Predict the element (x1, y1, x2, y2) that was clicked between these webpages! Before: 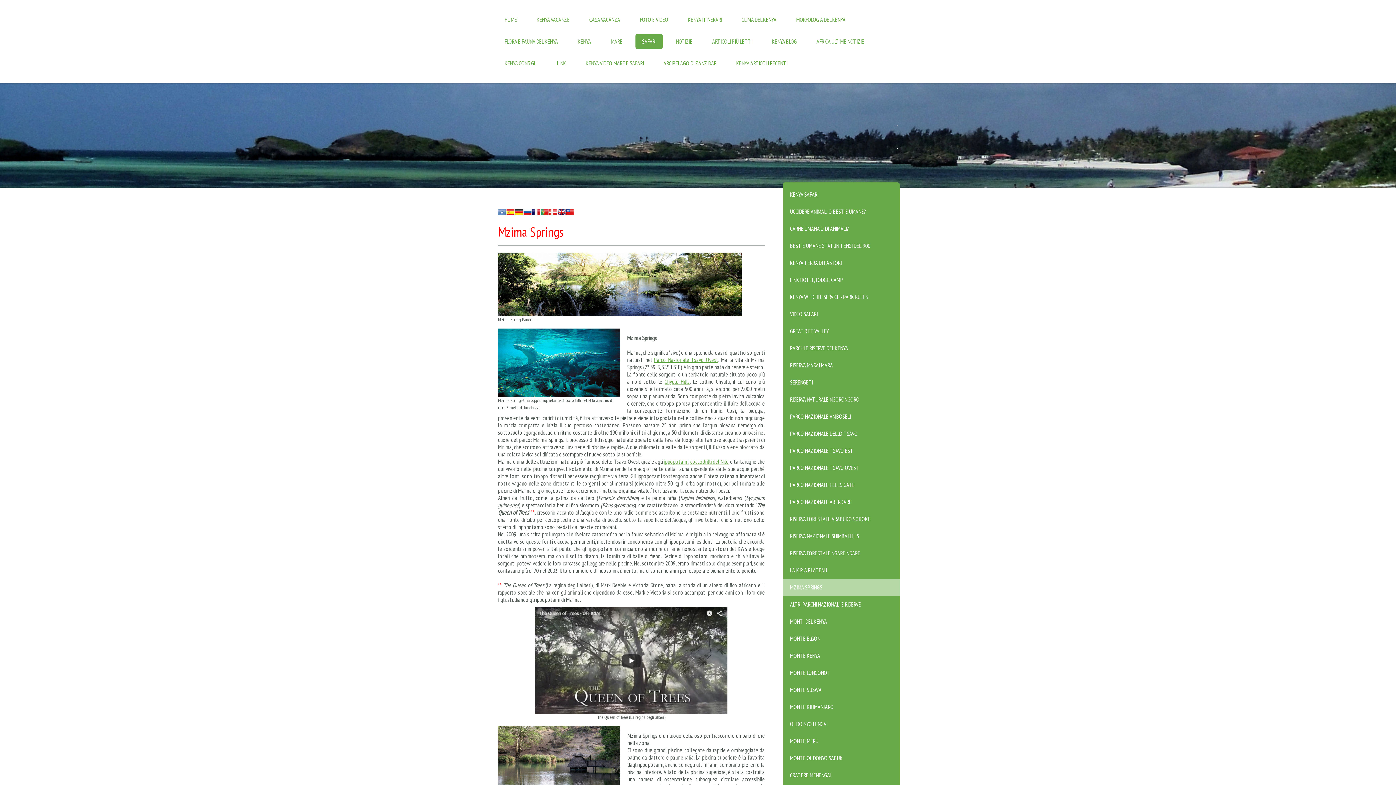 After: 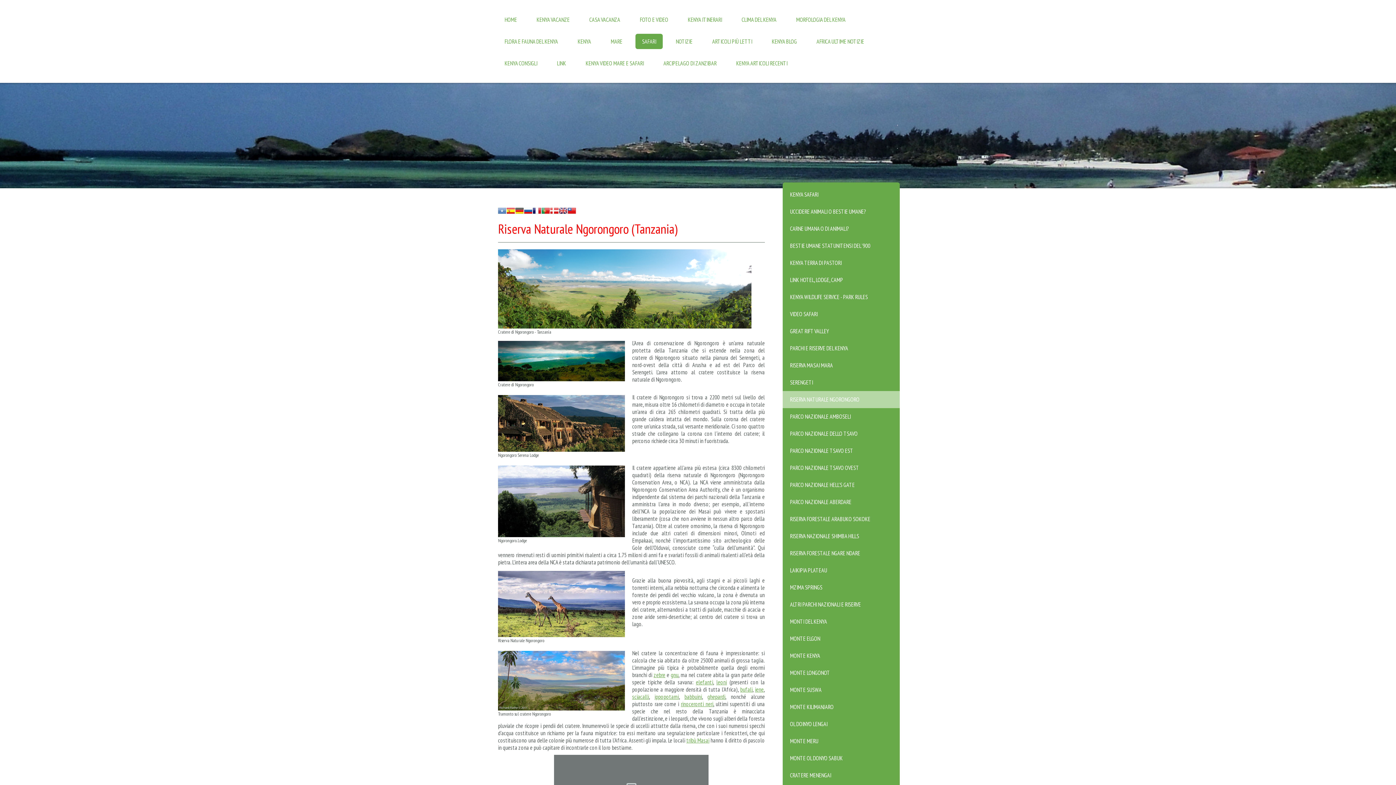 Action: label: RISERVA NATURALE NGORONGORO bbox: (782, 391, 900, 408)